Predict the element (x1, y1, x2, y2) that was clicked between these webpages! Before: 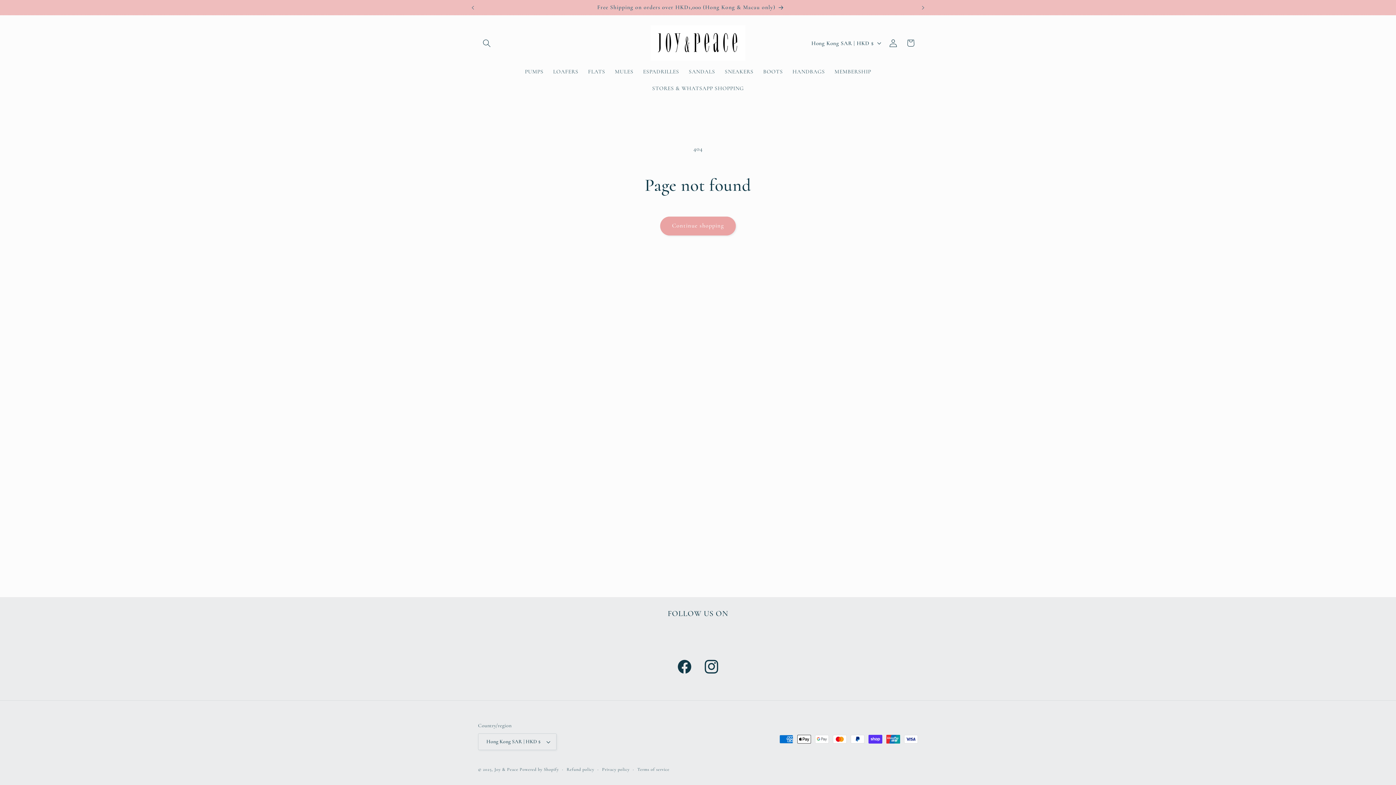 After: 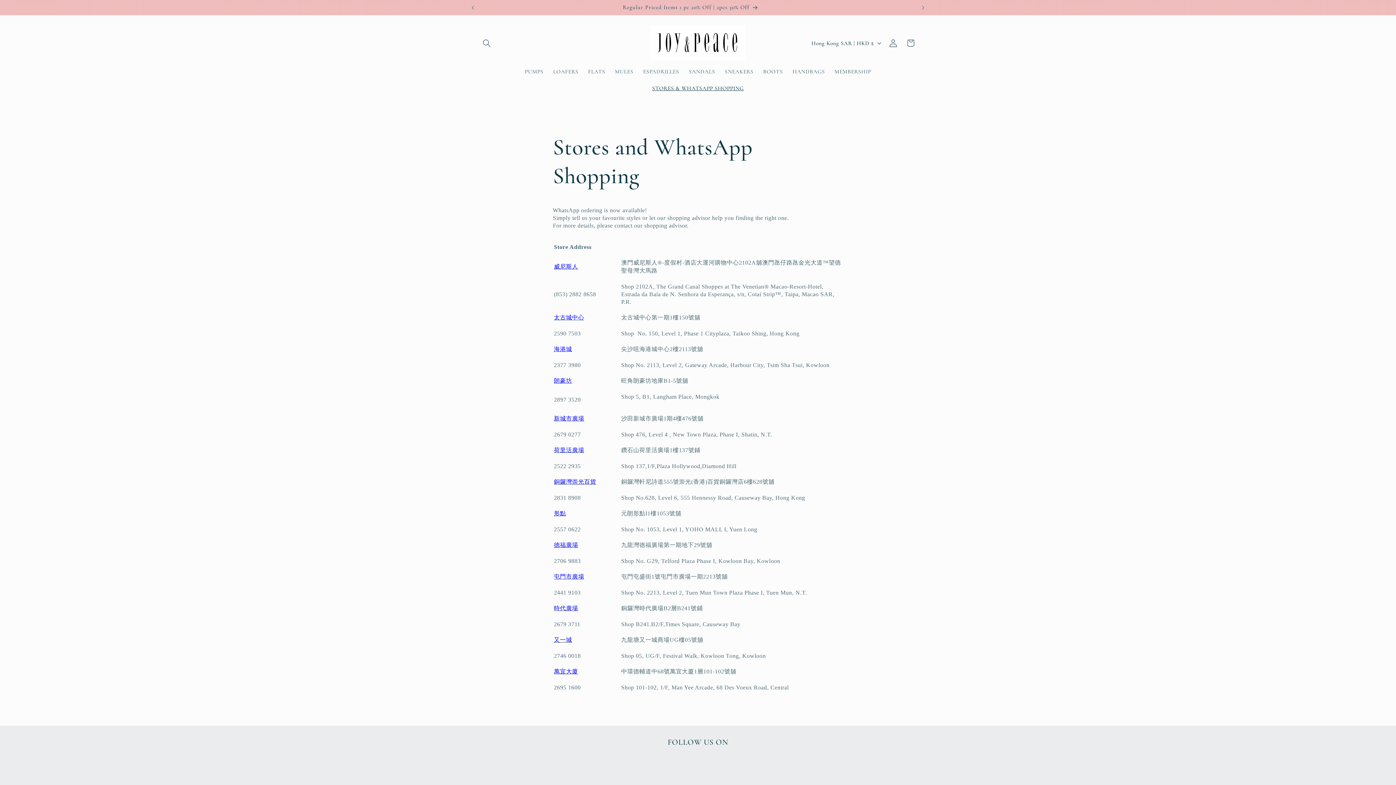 Action: label: STORES & WHATSAPP SHOPPING bbox: (647, 80, 748, 96)